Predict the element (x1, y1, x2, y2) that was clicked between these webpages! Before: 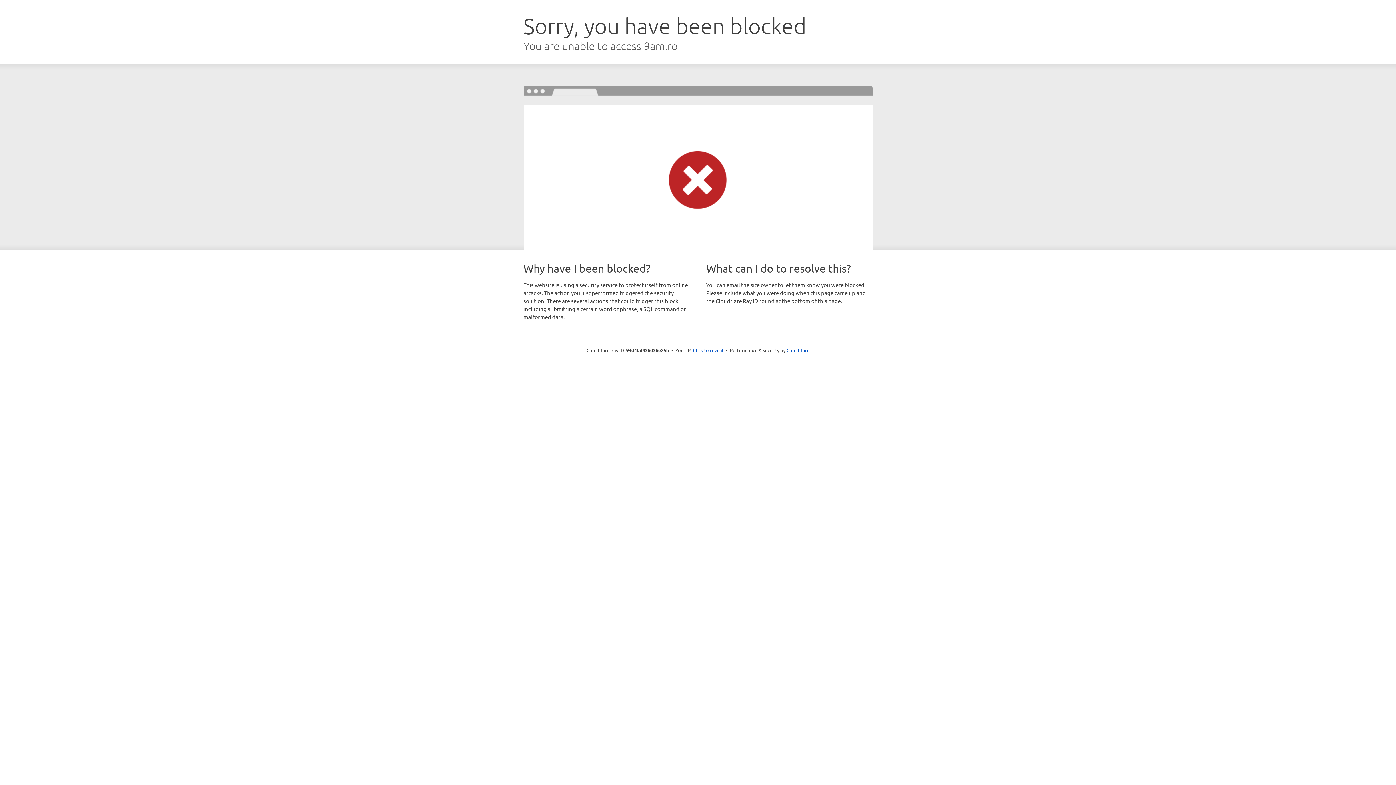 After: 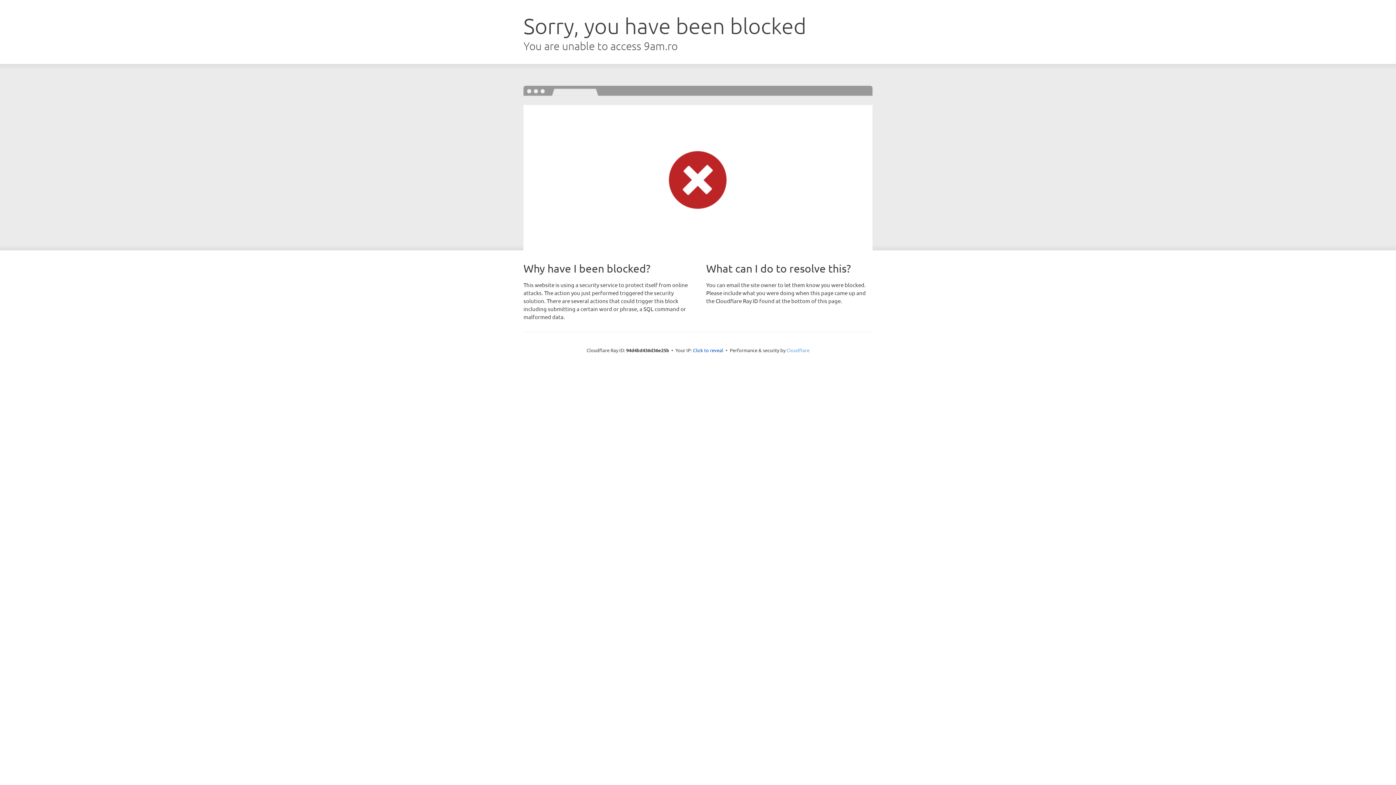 Action: bbox: (786, 347, 809, 353) label: Cloudflare